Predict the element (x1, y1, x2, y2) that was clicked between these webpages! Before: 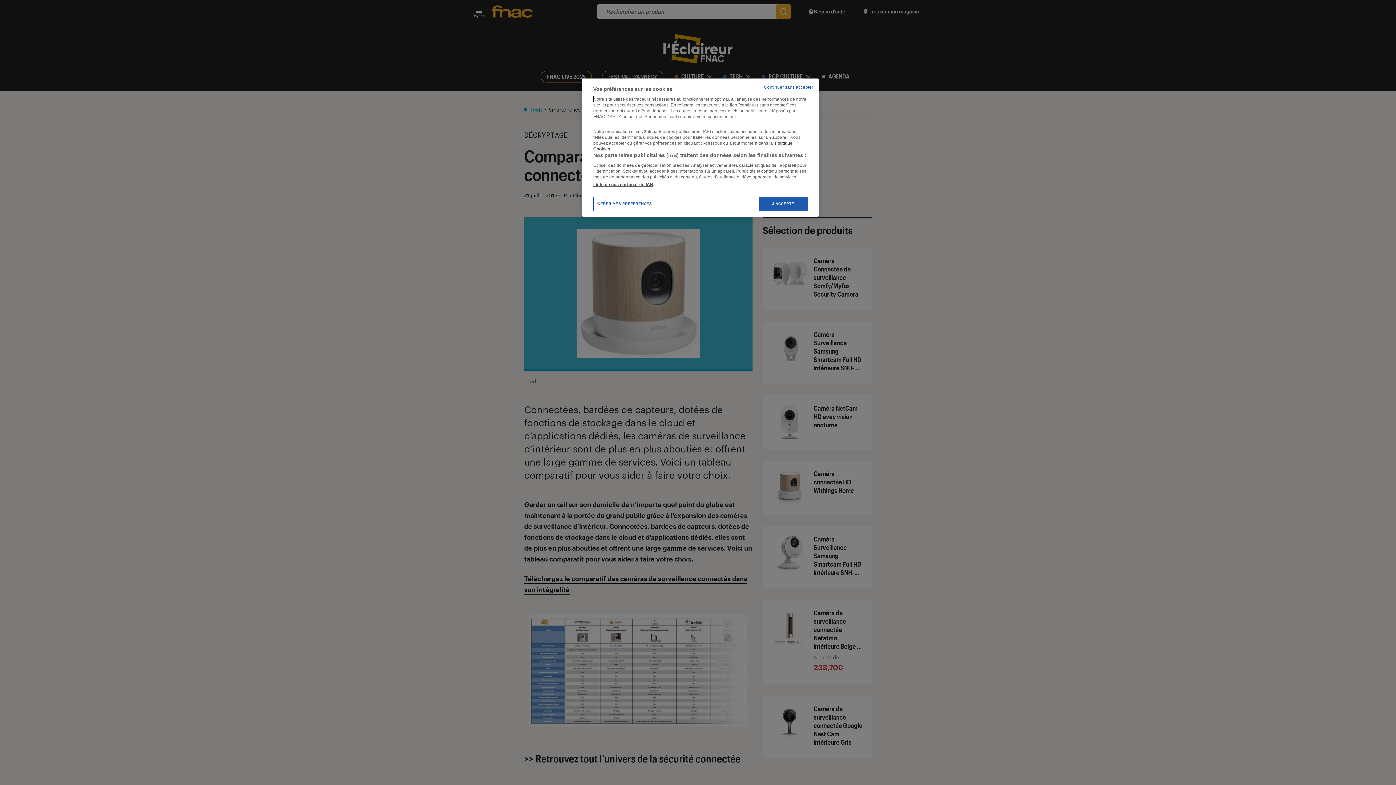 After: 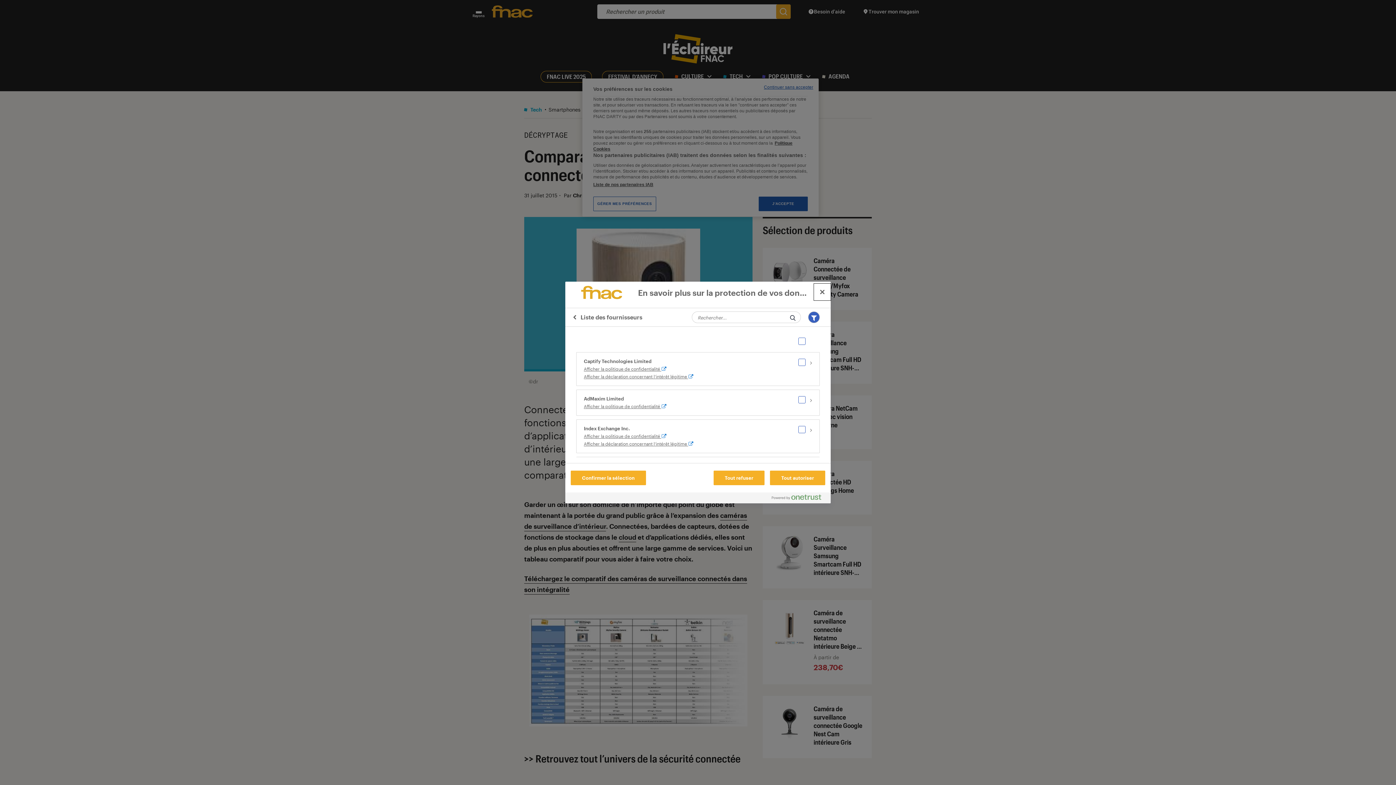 Action: bbox: (593, 181, 653, 187) label: Liste de nos partenaires IAB